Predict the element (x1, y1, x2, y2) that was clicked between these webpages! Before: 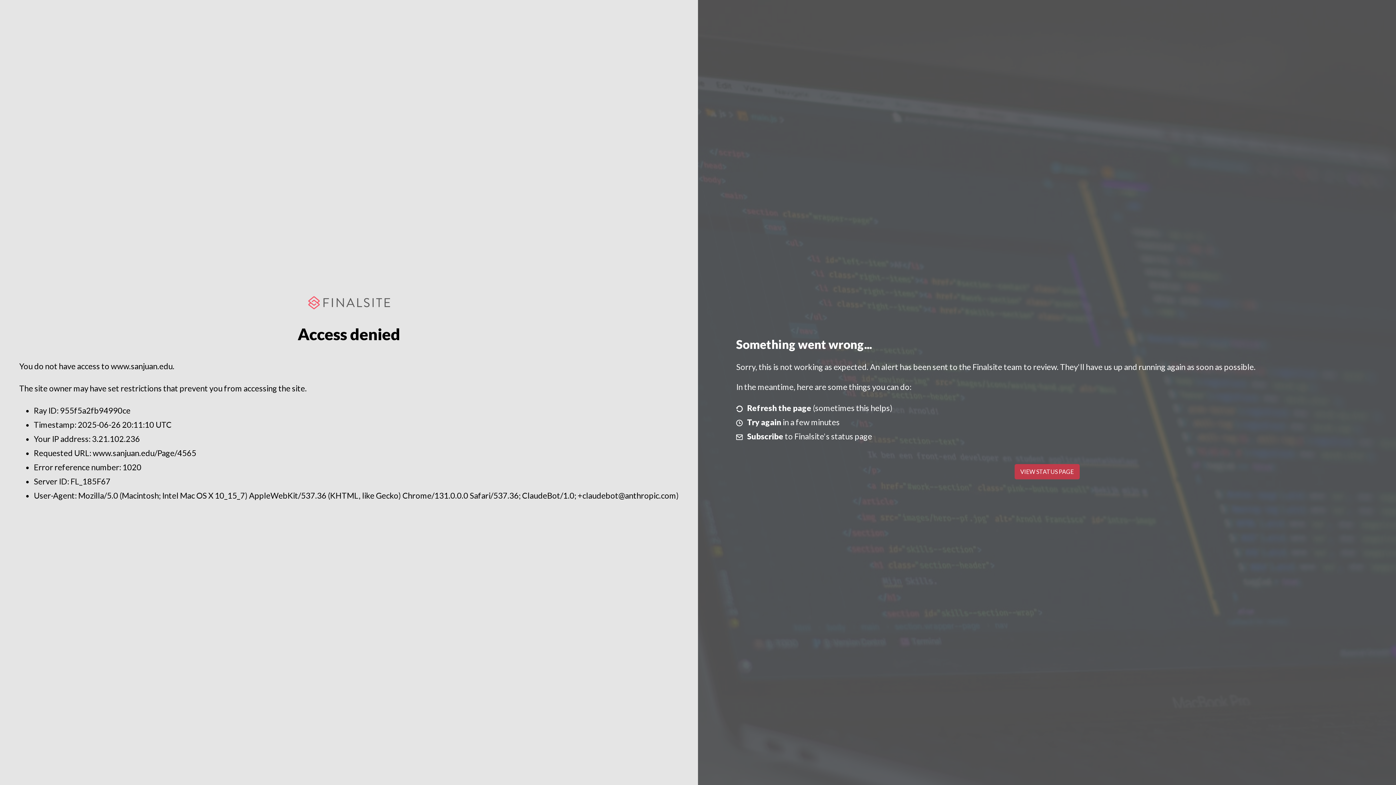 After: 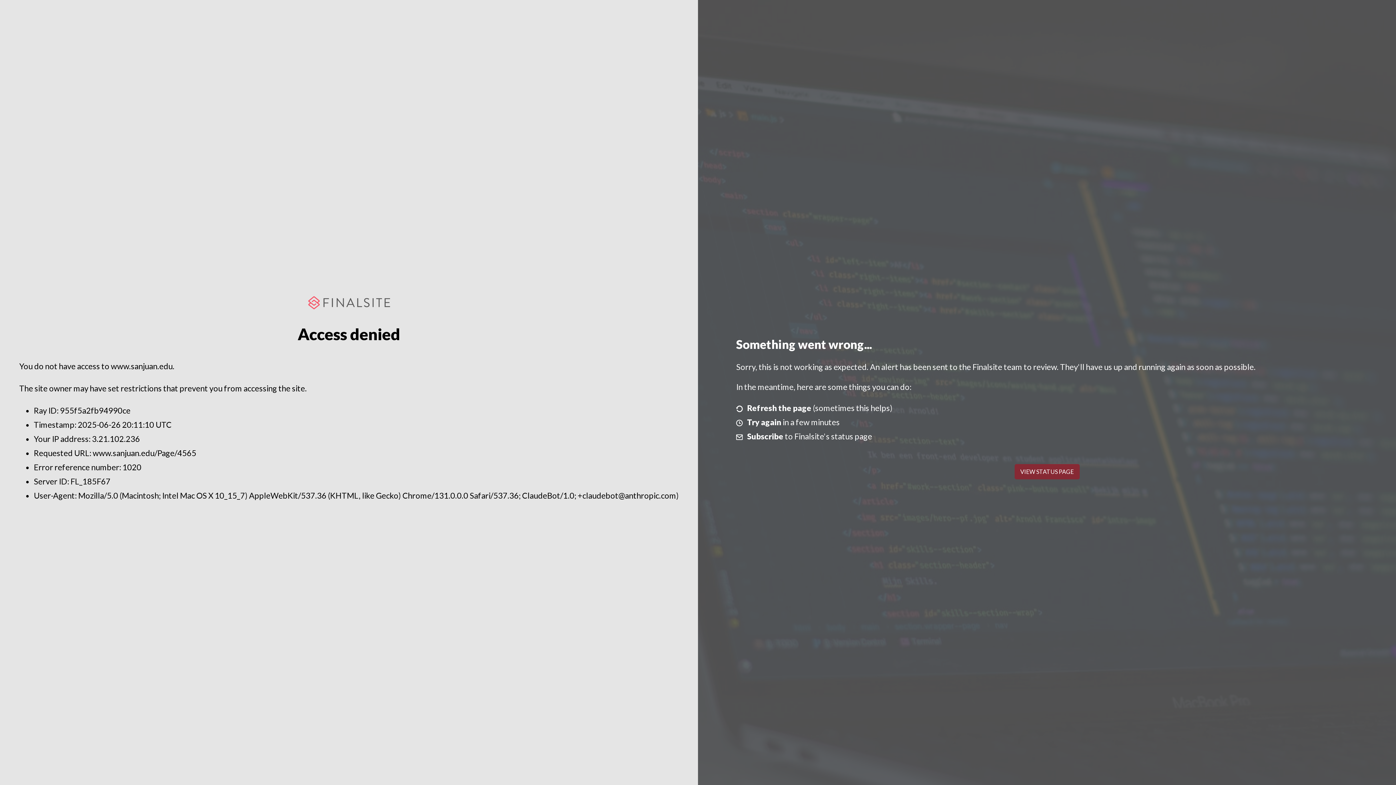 Action: label: VIEW STATUS PAGE bbox: (1014, 464, 1079, 479)